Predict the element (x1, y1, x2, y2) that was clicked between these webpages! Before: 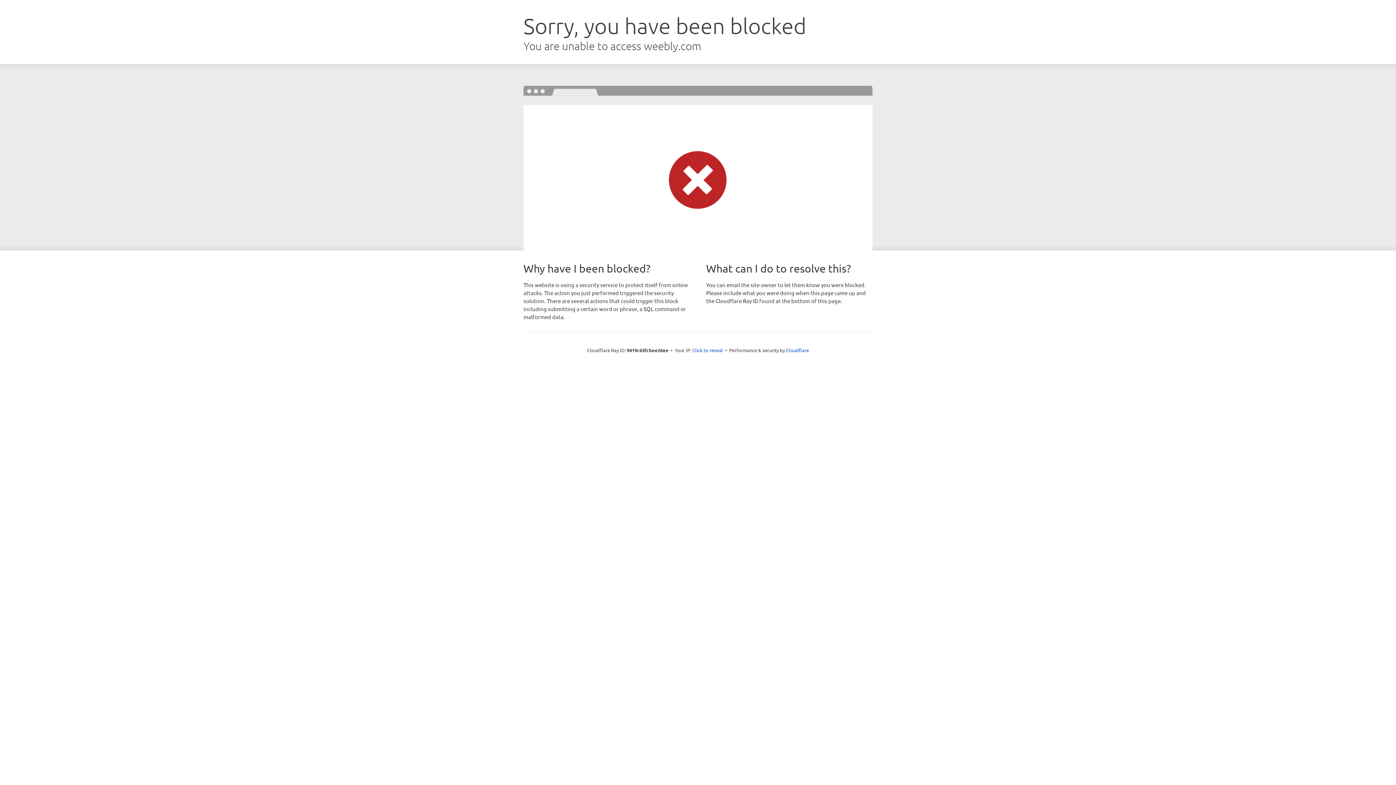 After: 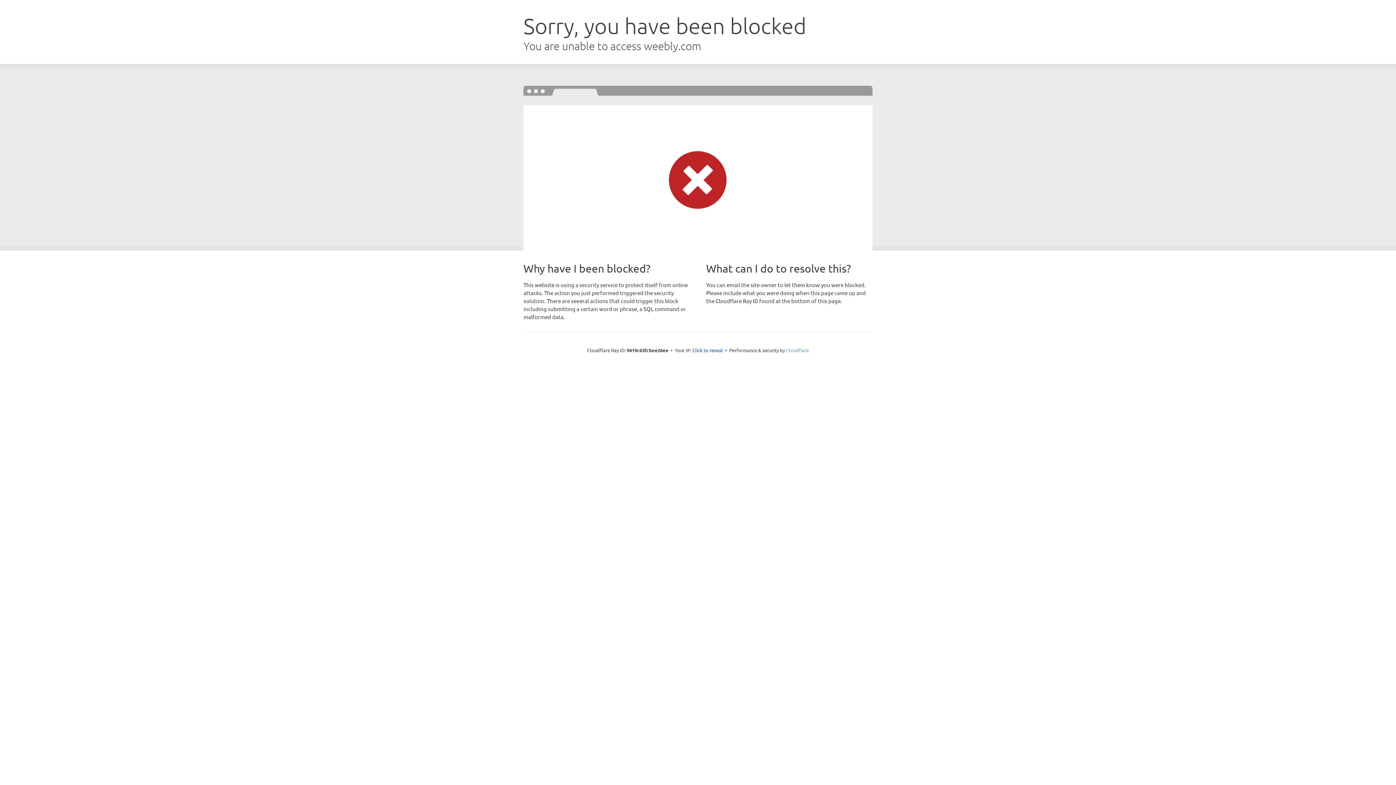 Action: bbox: (786, 347, 809, 353) label: Cloudflare